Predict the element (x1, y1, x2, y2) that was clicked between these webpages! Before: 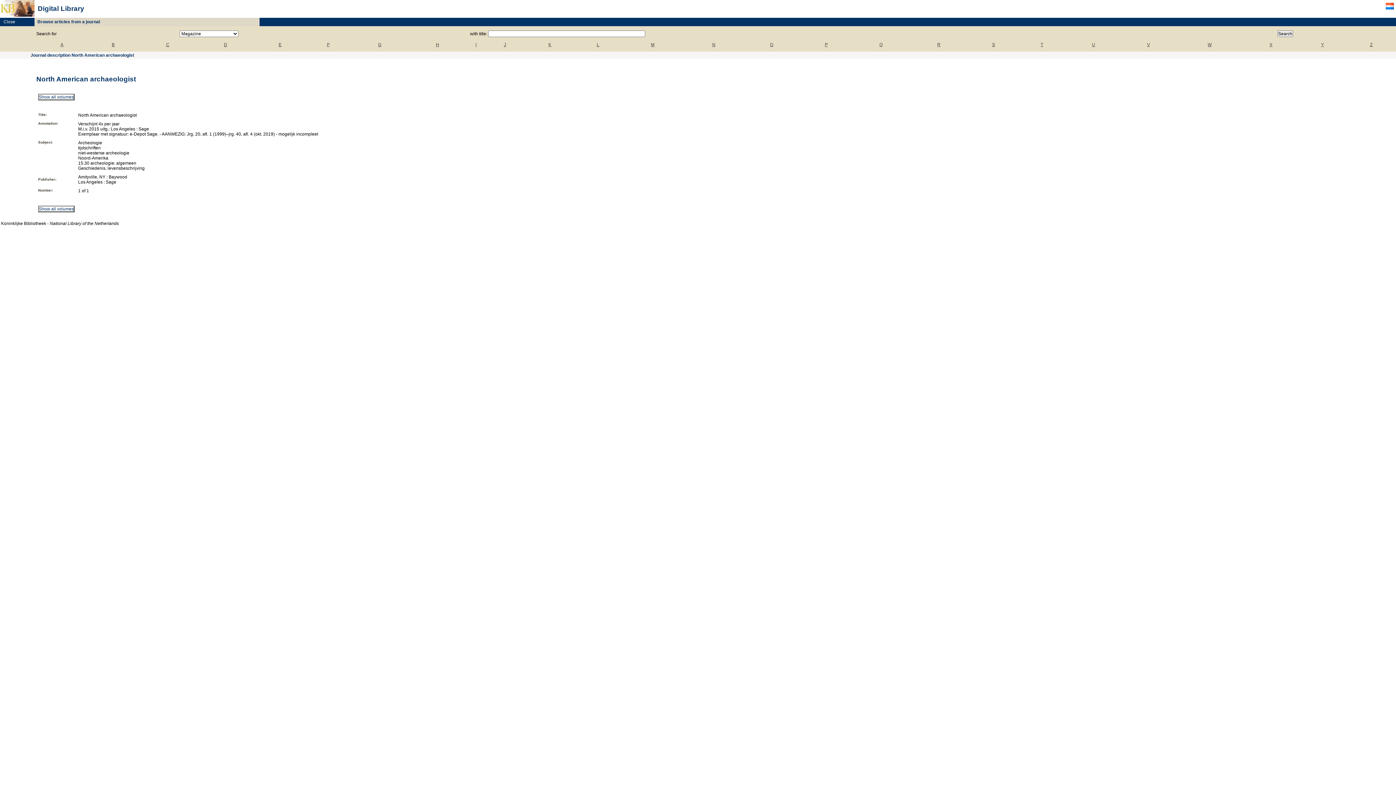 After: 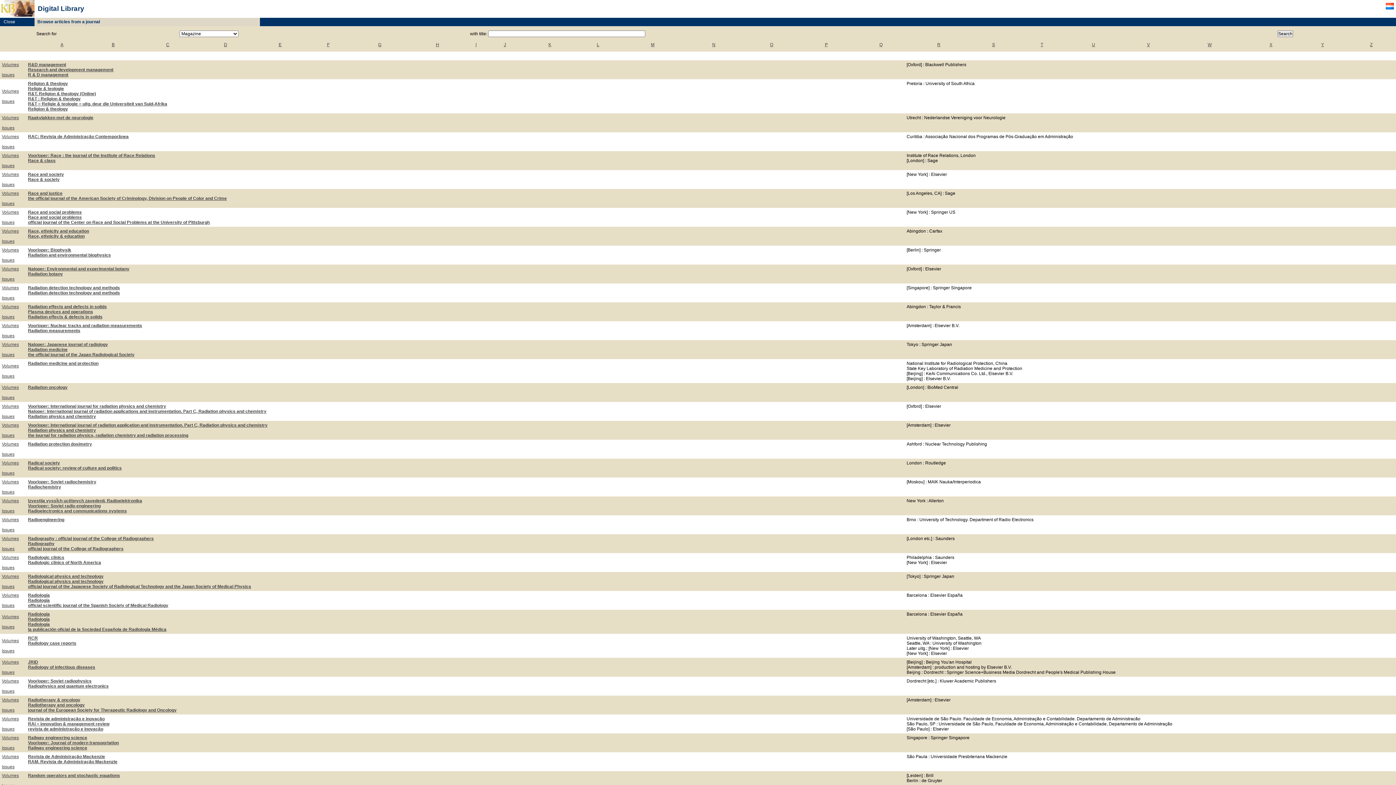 Action: bbox: (937, 42, 940, 47) label: R